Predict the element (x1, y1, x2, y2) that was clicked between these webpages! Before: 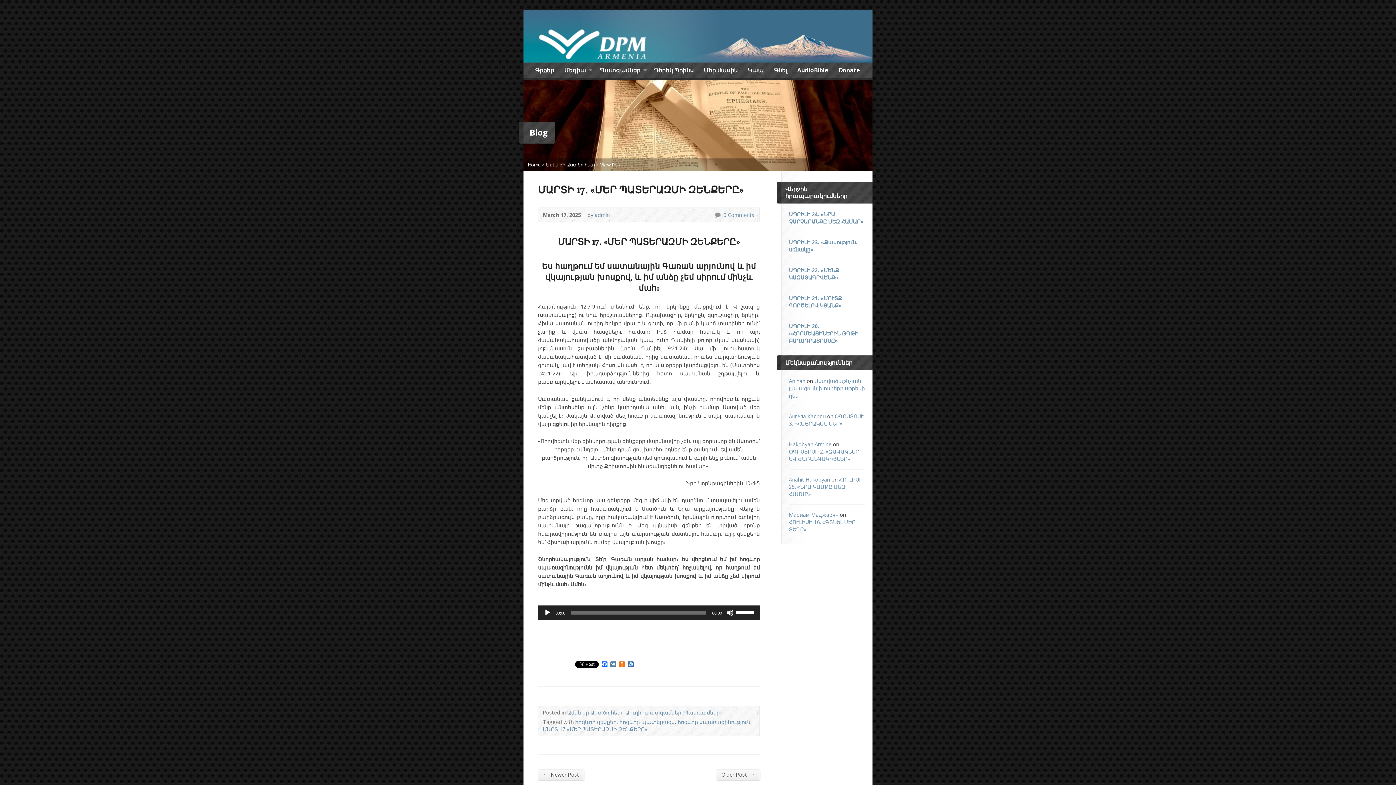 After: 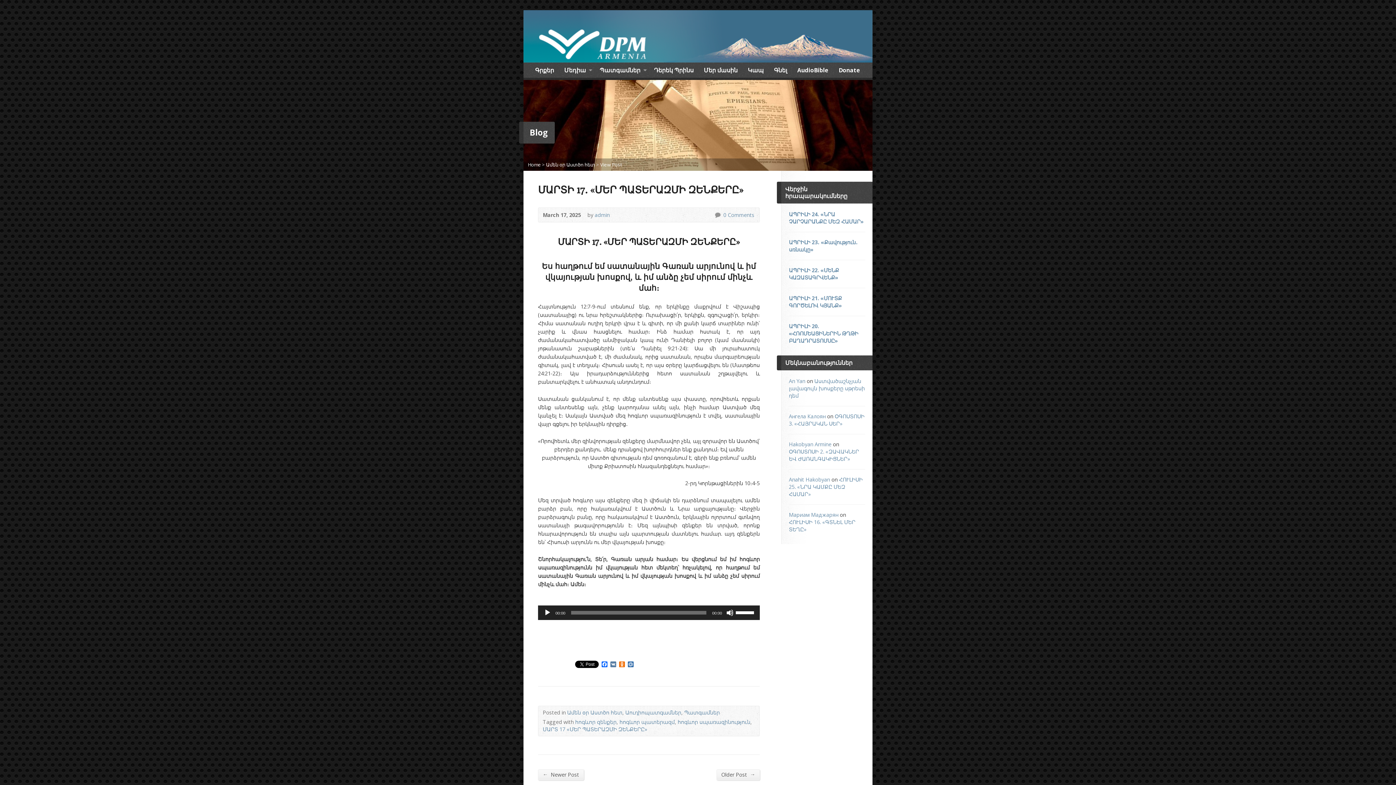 Action: bbox: (538, 662, 573, 668)